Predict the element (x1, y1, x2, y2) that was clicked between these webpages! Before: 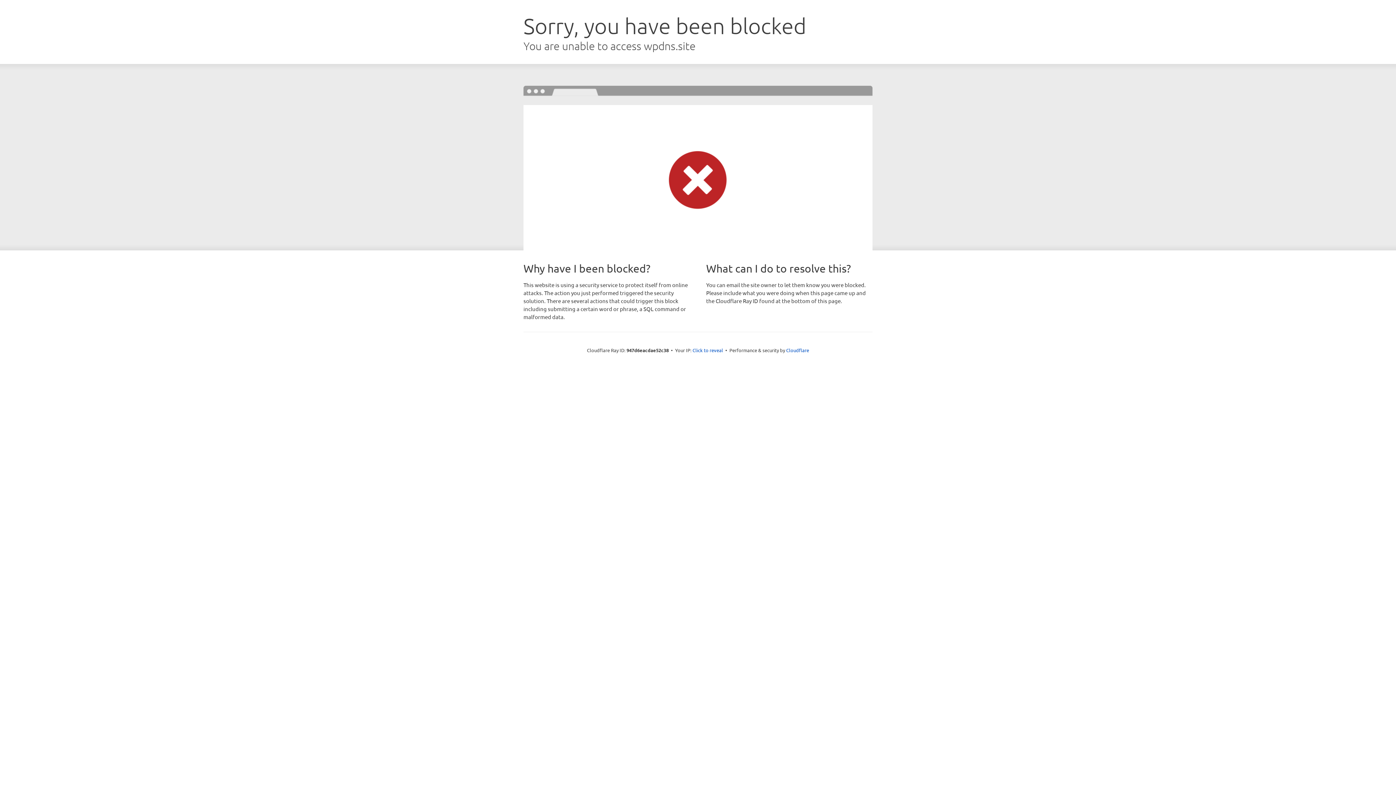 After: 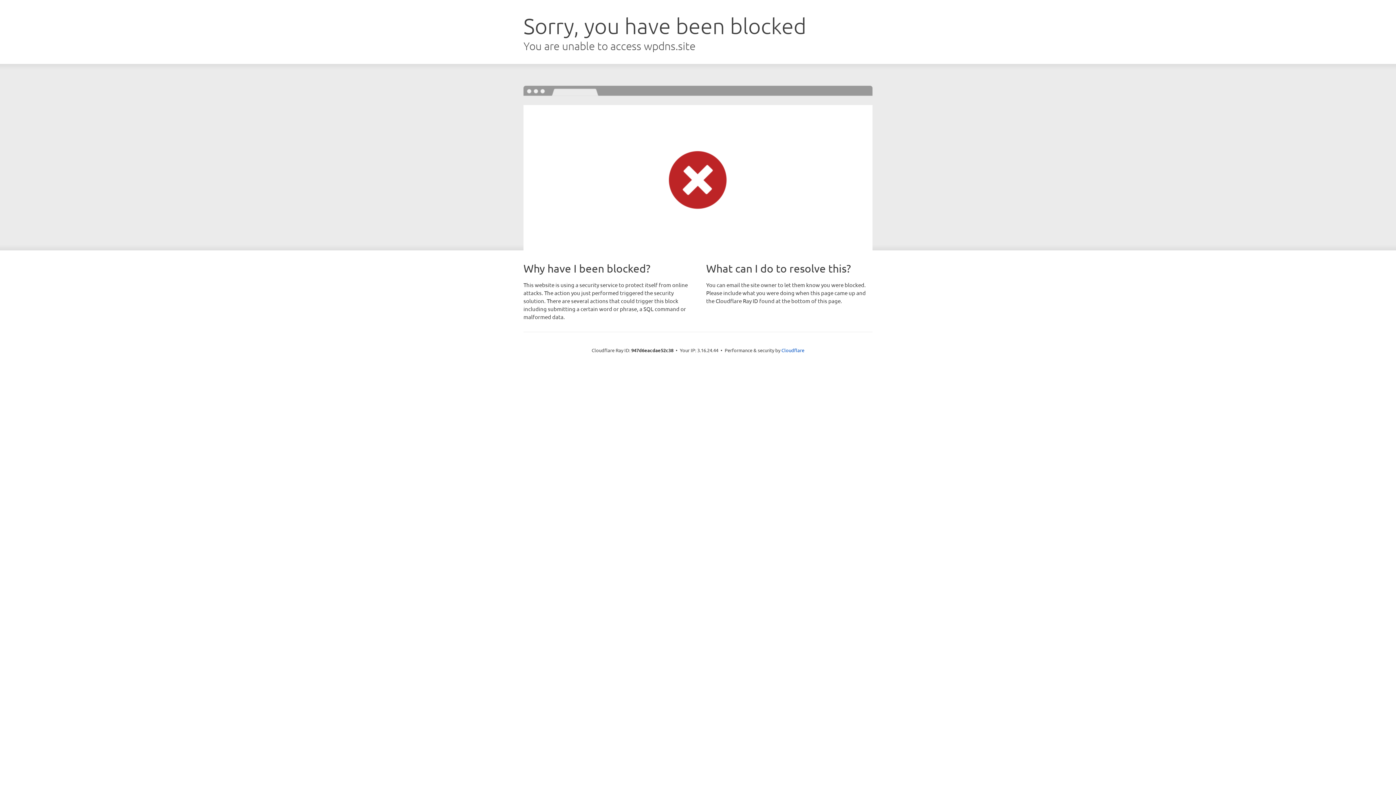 Action: label: Click to reveal bbox: (692, 346, 723, 353)